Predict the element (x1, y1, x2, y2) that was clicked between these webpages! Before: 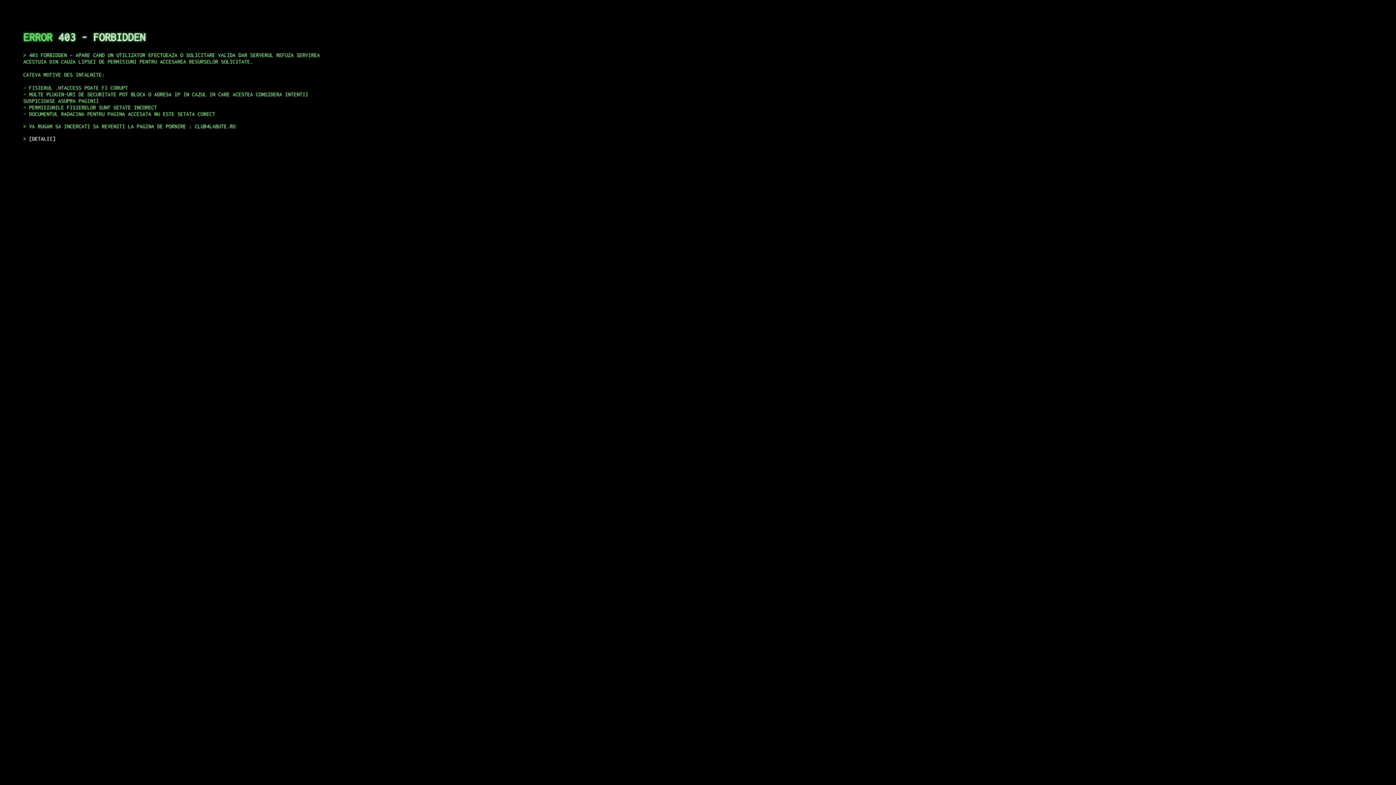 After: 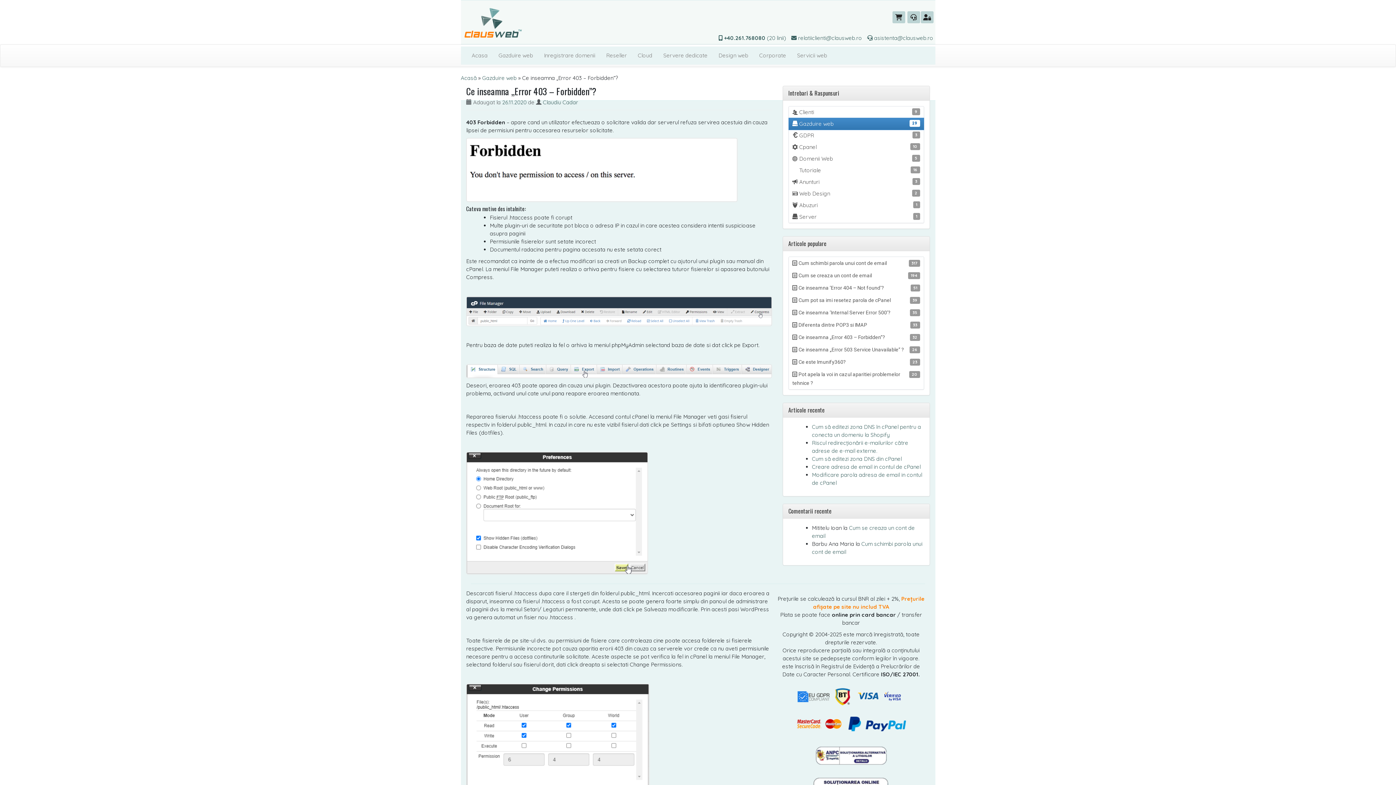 Action: label: DETALII bbox: (29, 135, 55, 141)